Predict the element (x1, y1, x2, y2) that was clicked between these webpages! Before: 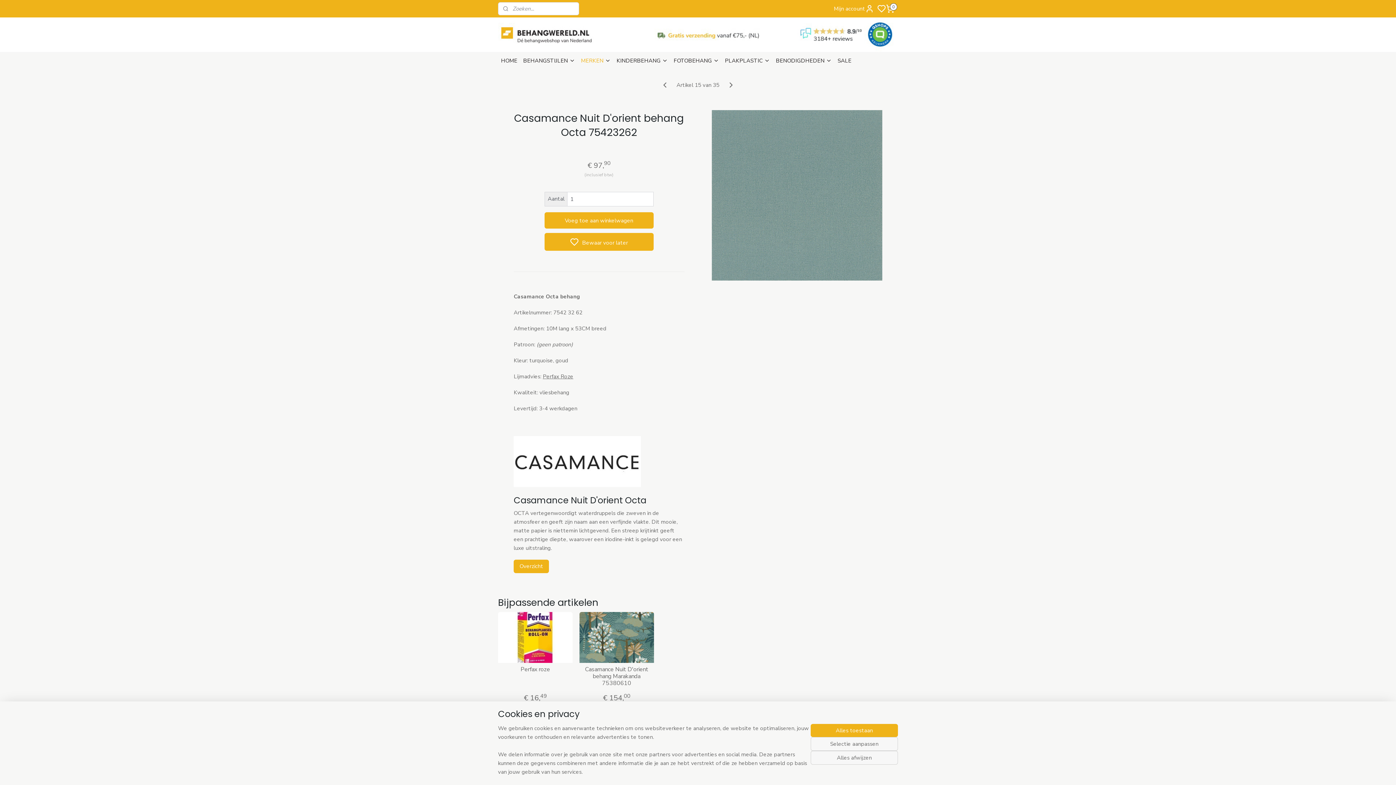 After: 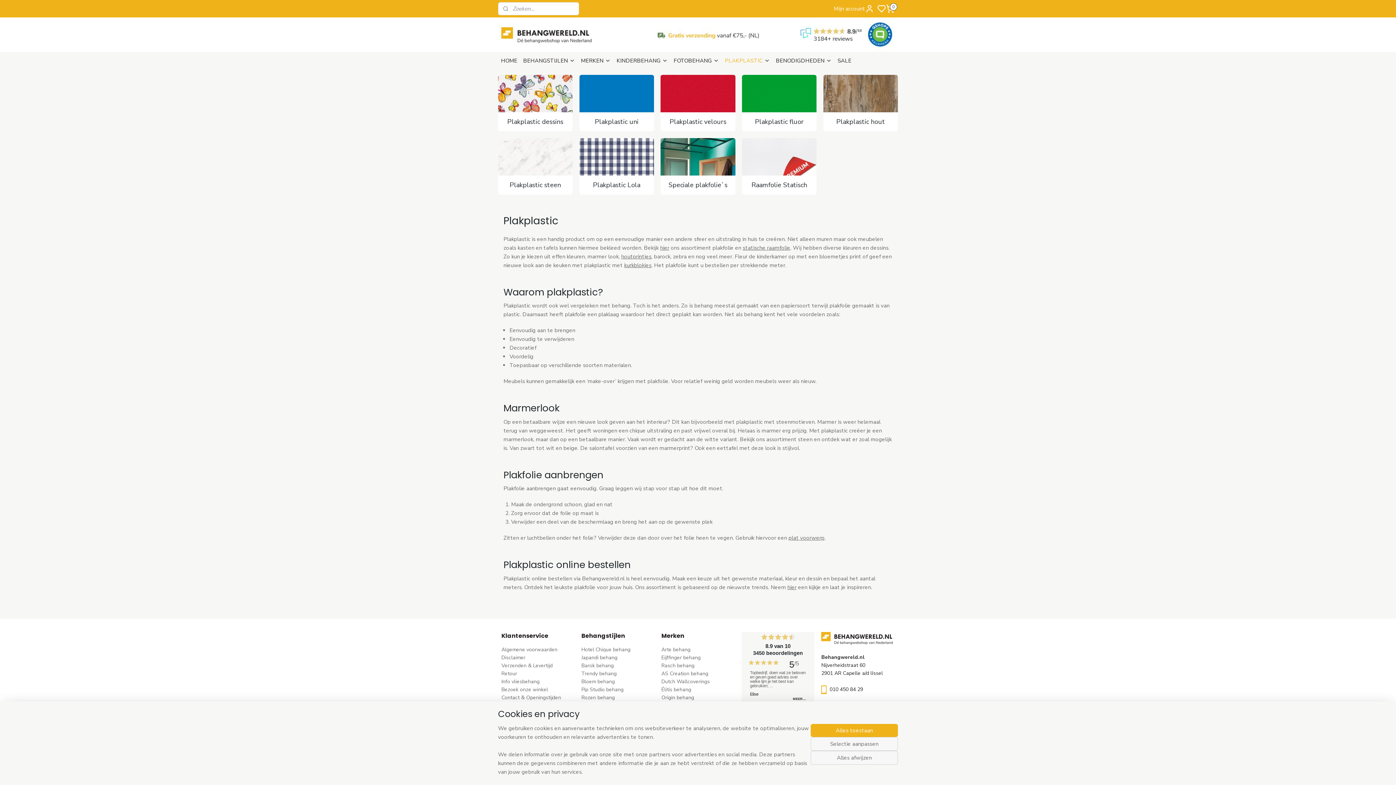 Action: label: PLAKPLASTIC bbox: (722, 52, 773, 69)